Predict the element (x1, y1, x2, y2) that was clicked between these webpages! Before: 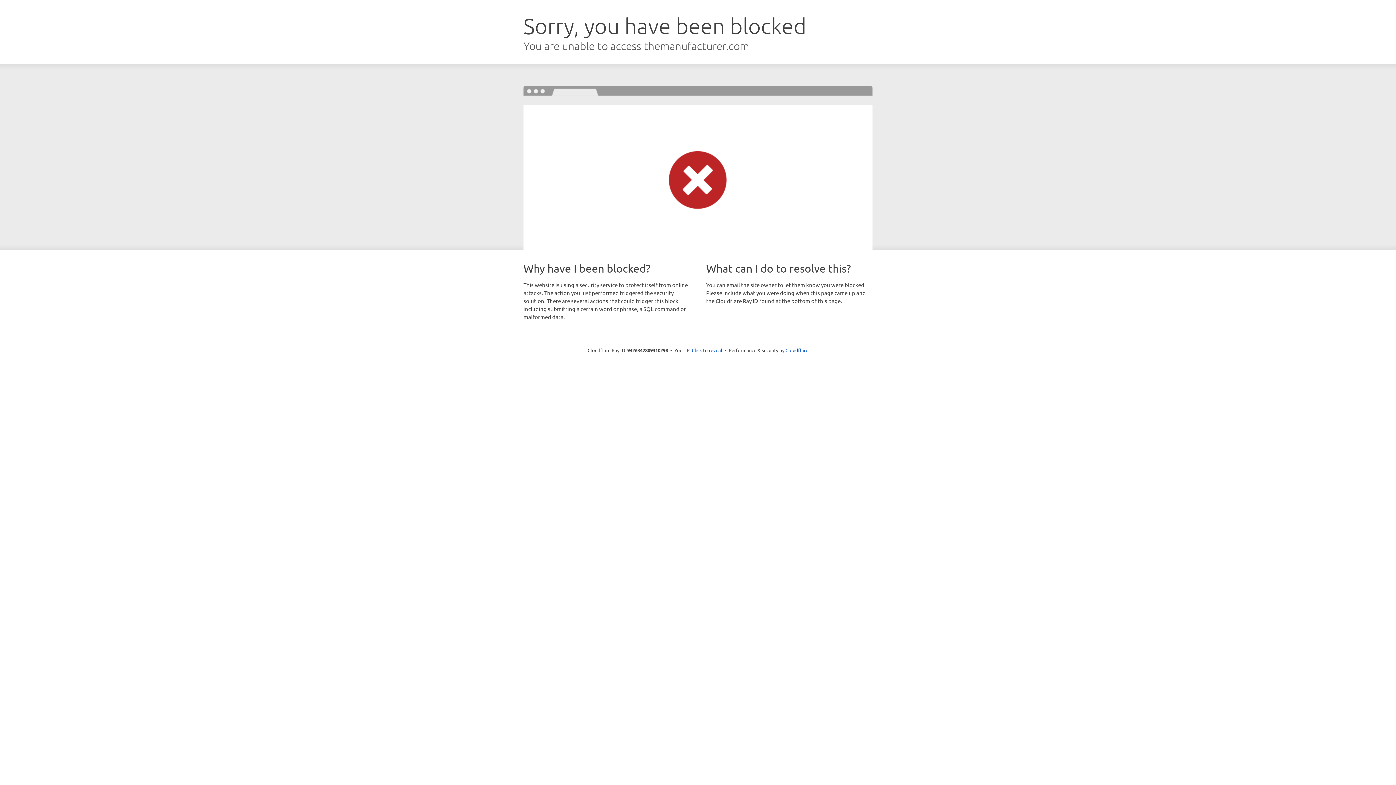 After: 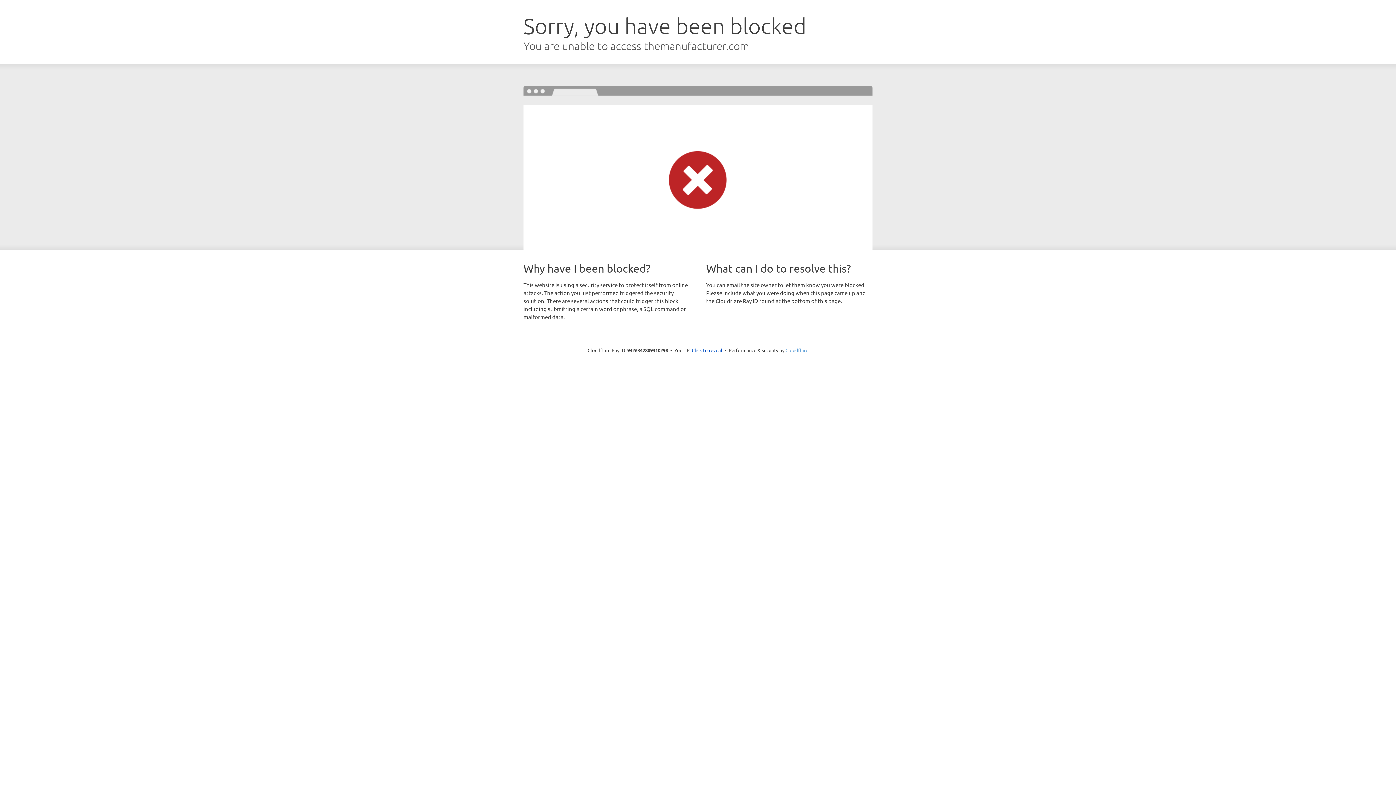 Action: label: Cloudflare bbox: (785, 347, 808, 353)